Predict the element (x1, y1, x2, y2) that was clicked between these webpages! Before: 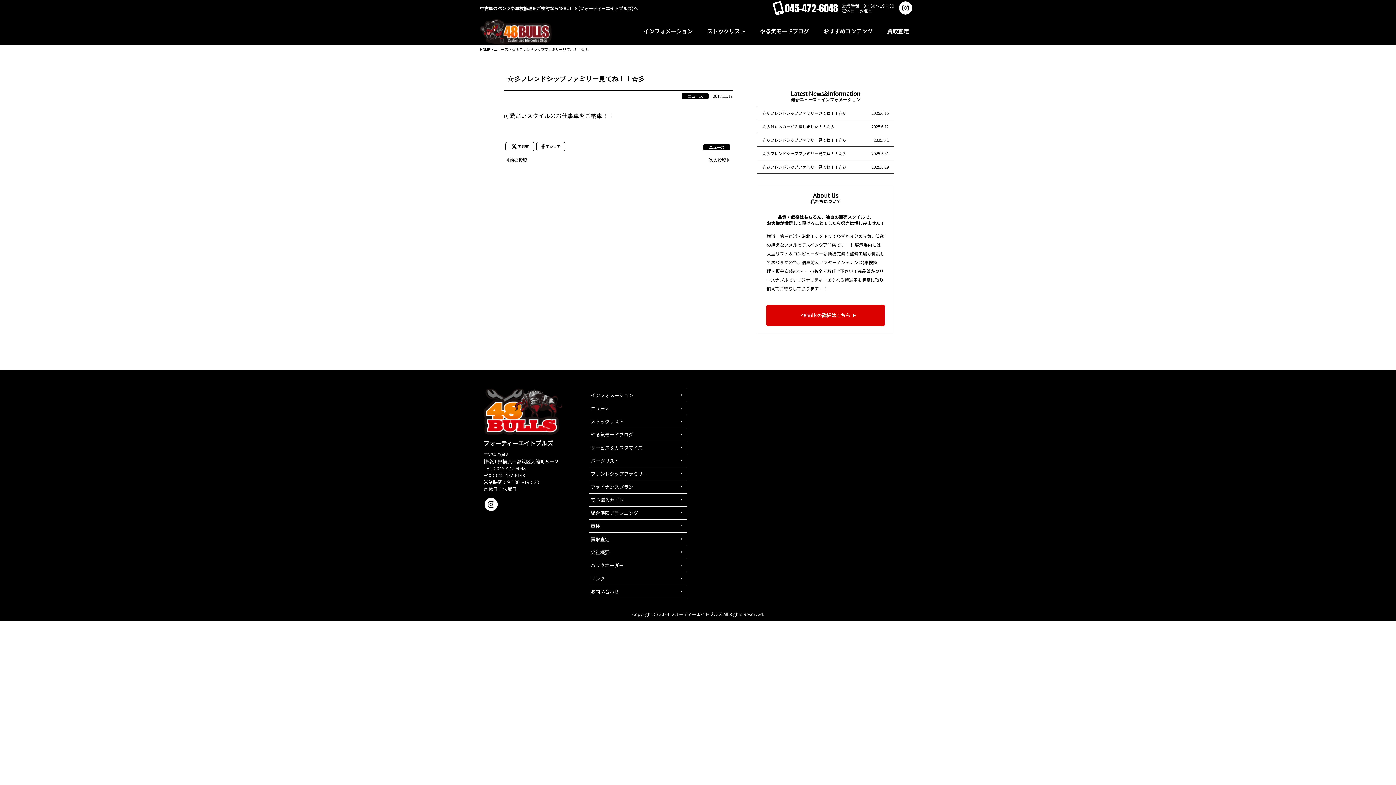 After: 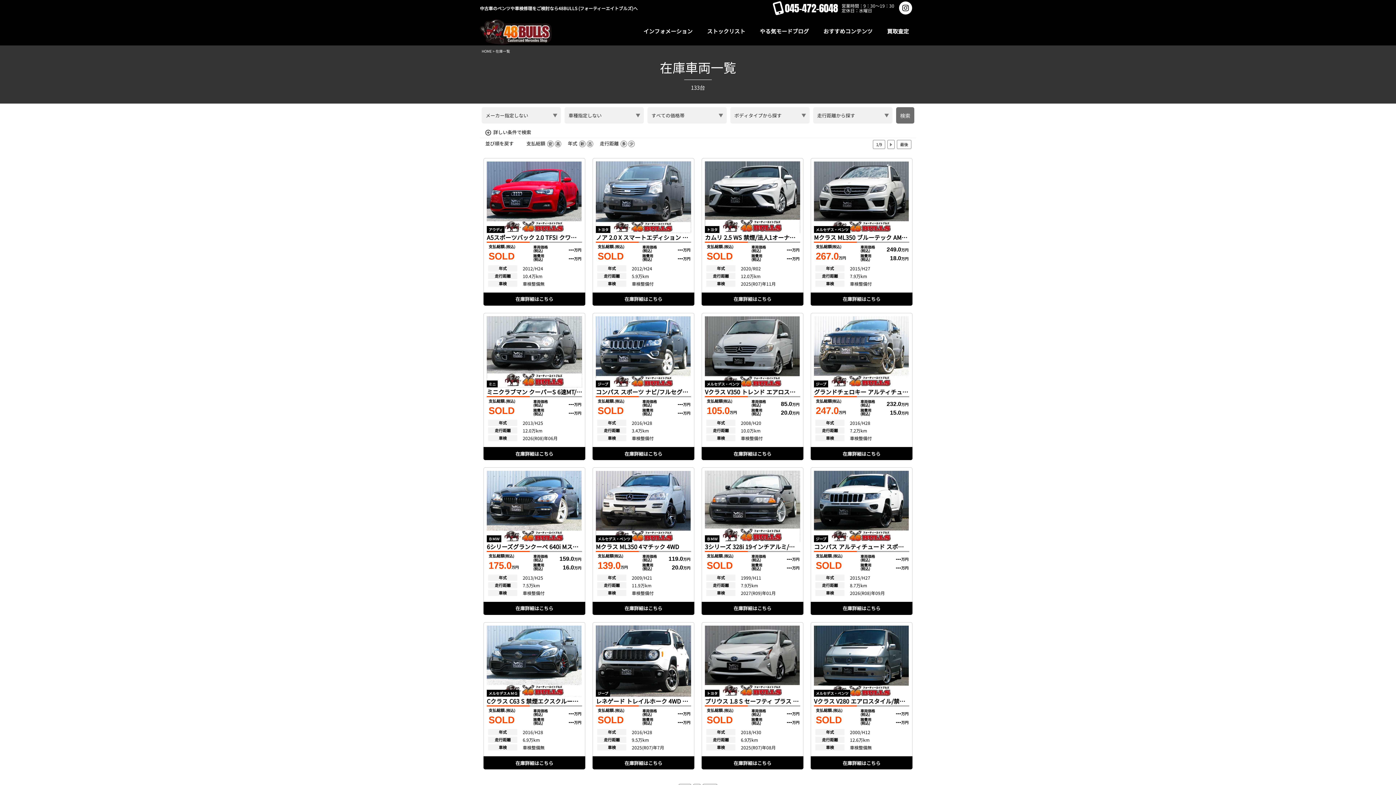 Action: label: ストックリスト bbox: (707, 21, 745, 40)